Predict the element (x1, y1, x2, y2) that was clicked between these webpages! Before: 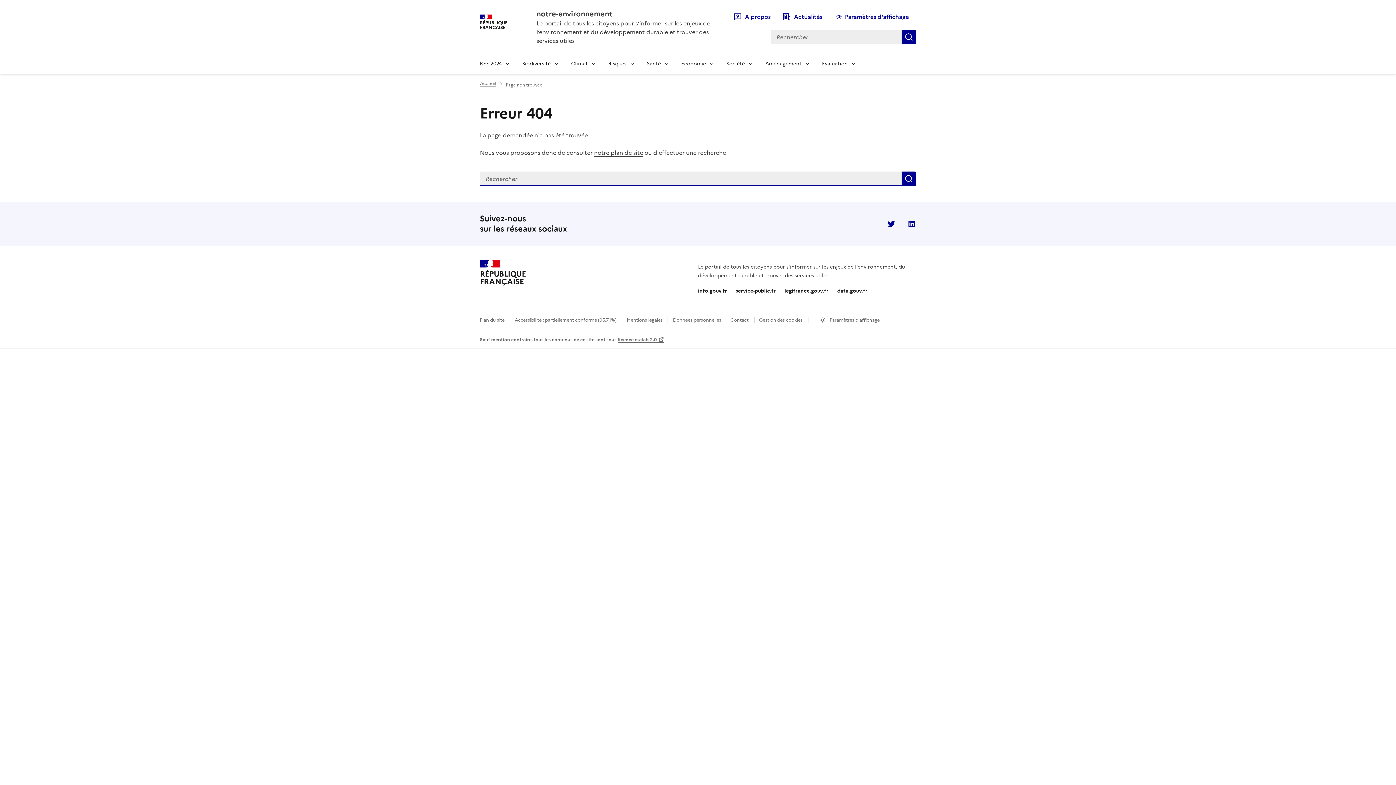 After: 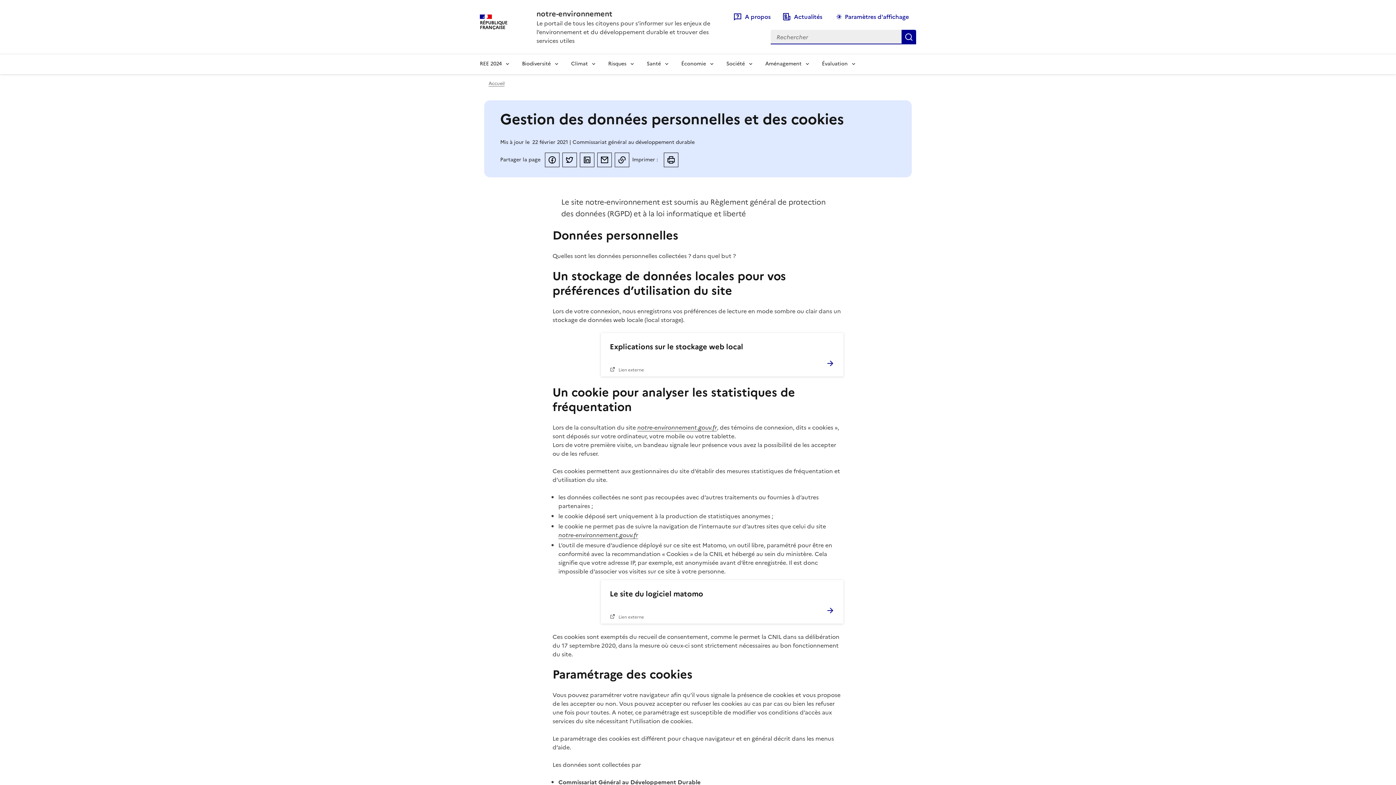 Action: label:  Données personnelles bbox: (672, 316, 721, 323)